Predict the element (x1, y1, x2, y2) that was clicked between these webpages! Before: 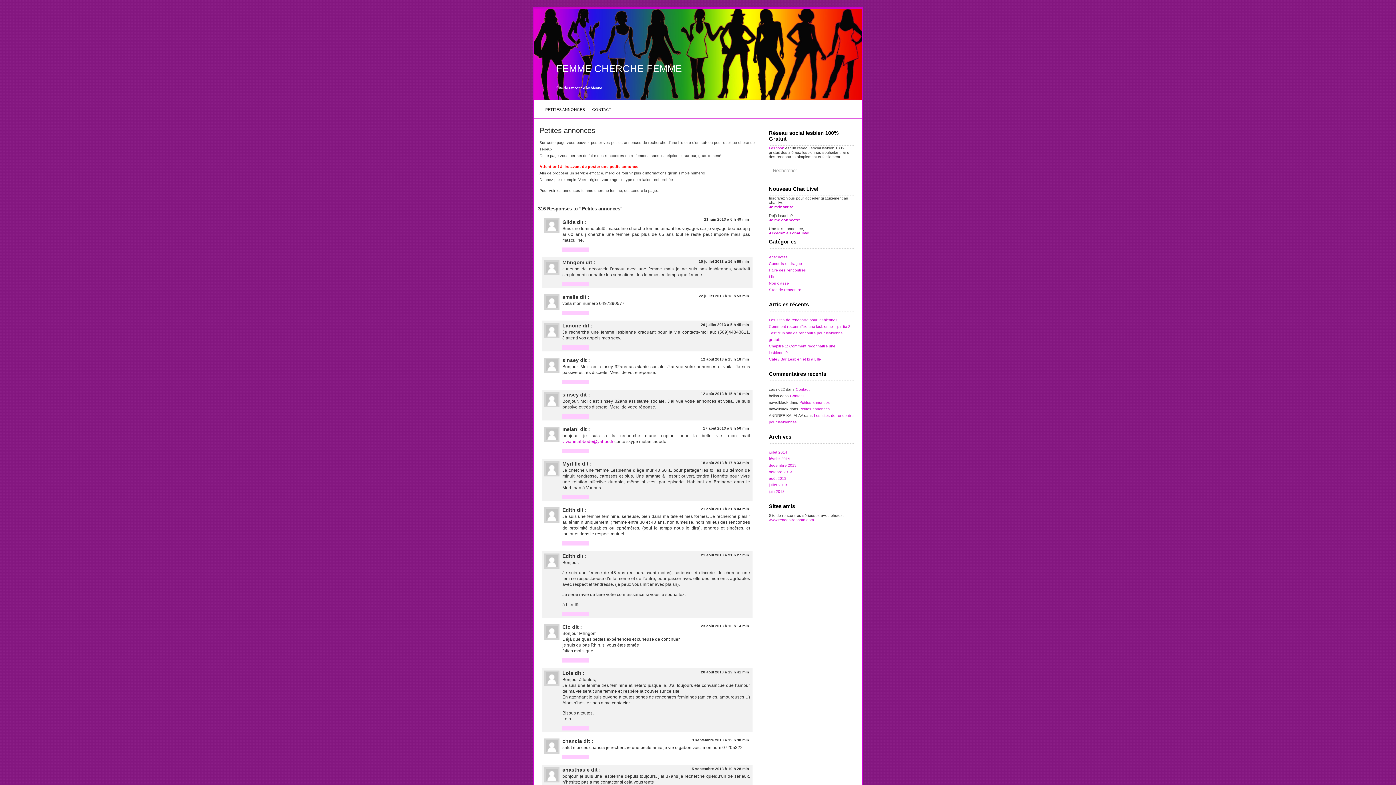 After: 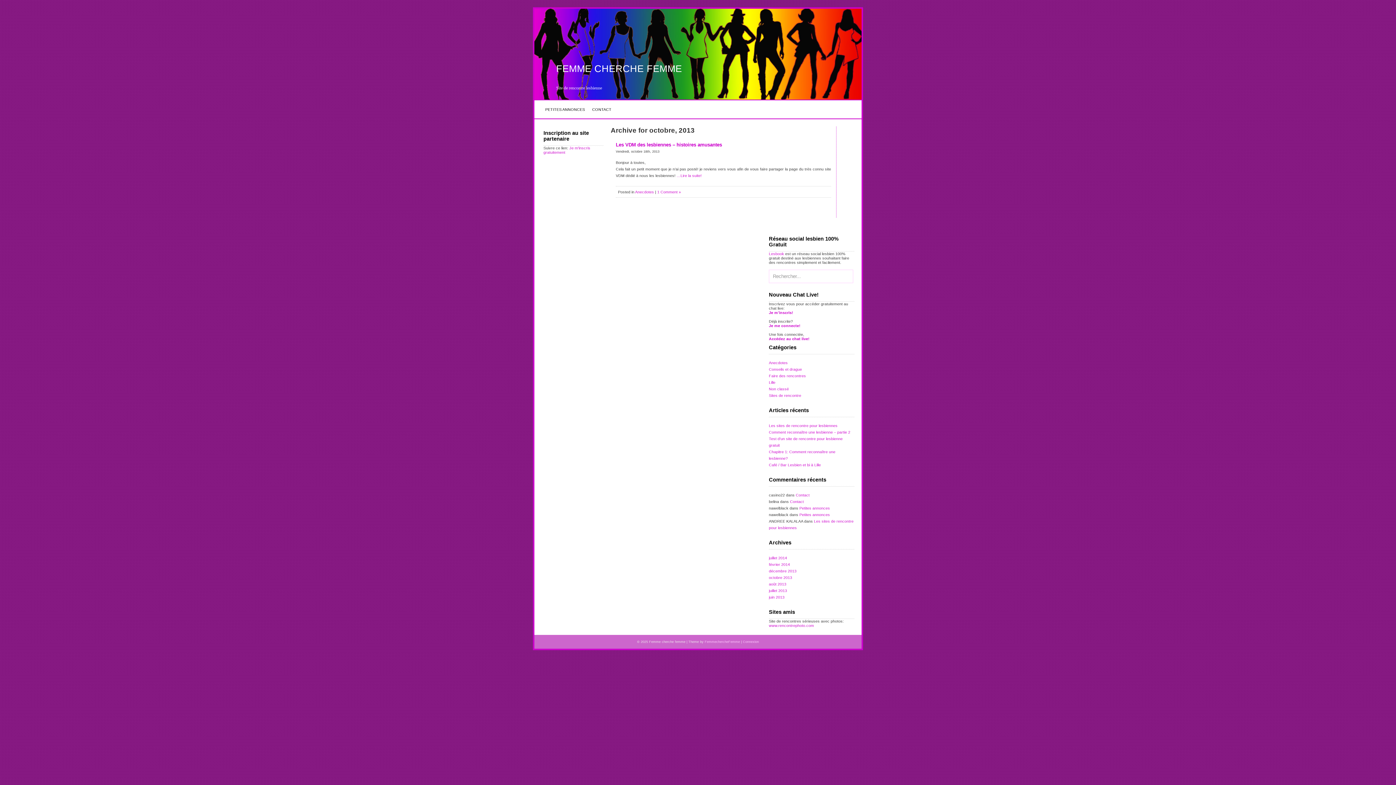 Action: label: octobre 2013 bbox: (769, 469, 792, 474)